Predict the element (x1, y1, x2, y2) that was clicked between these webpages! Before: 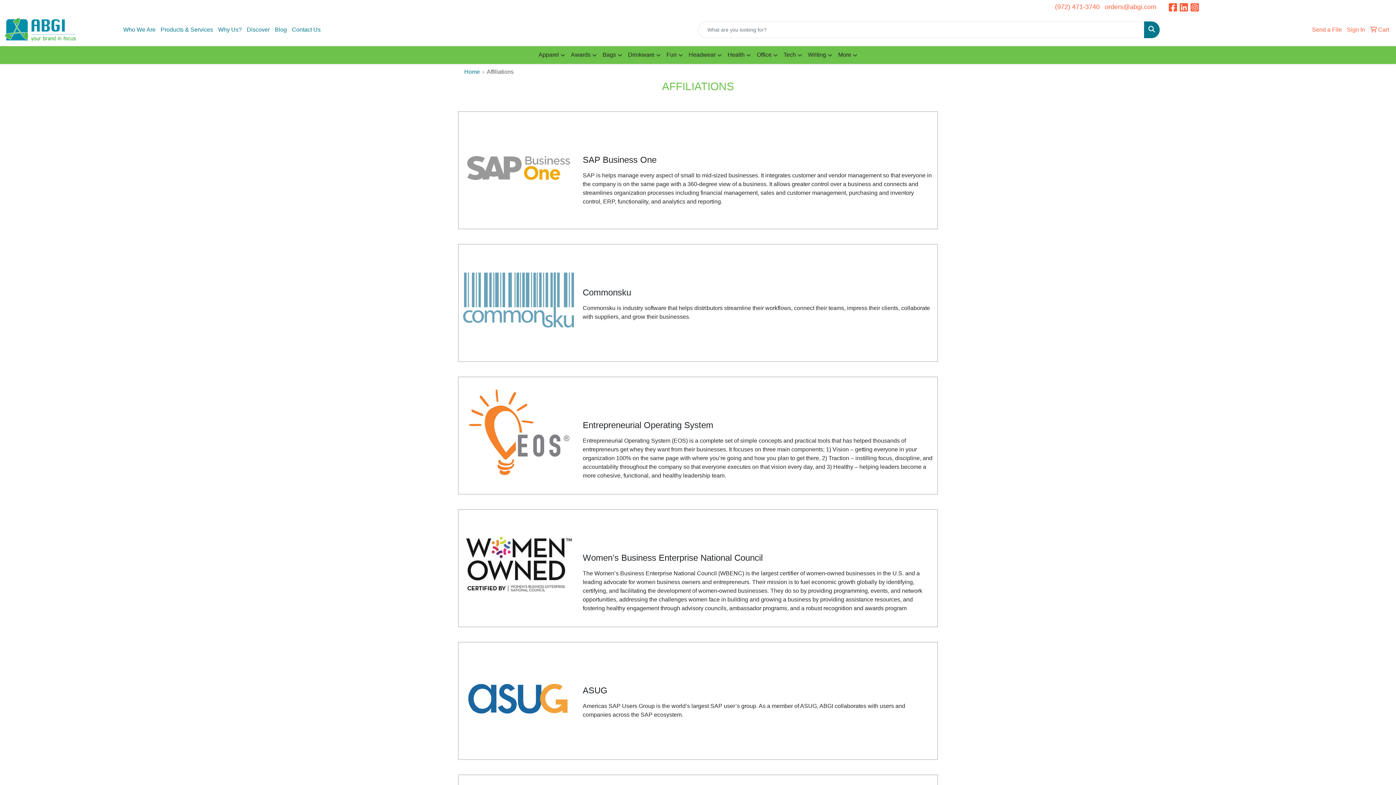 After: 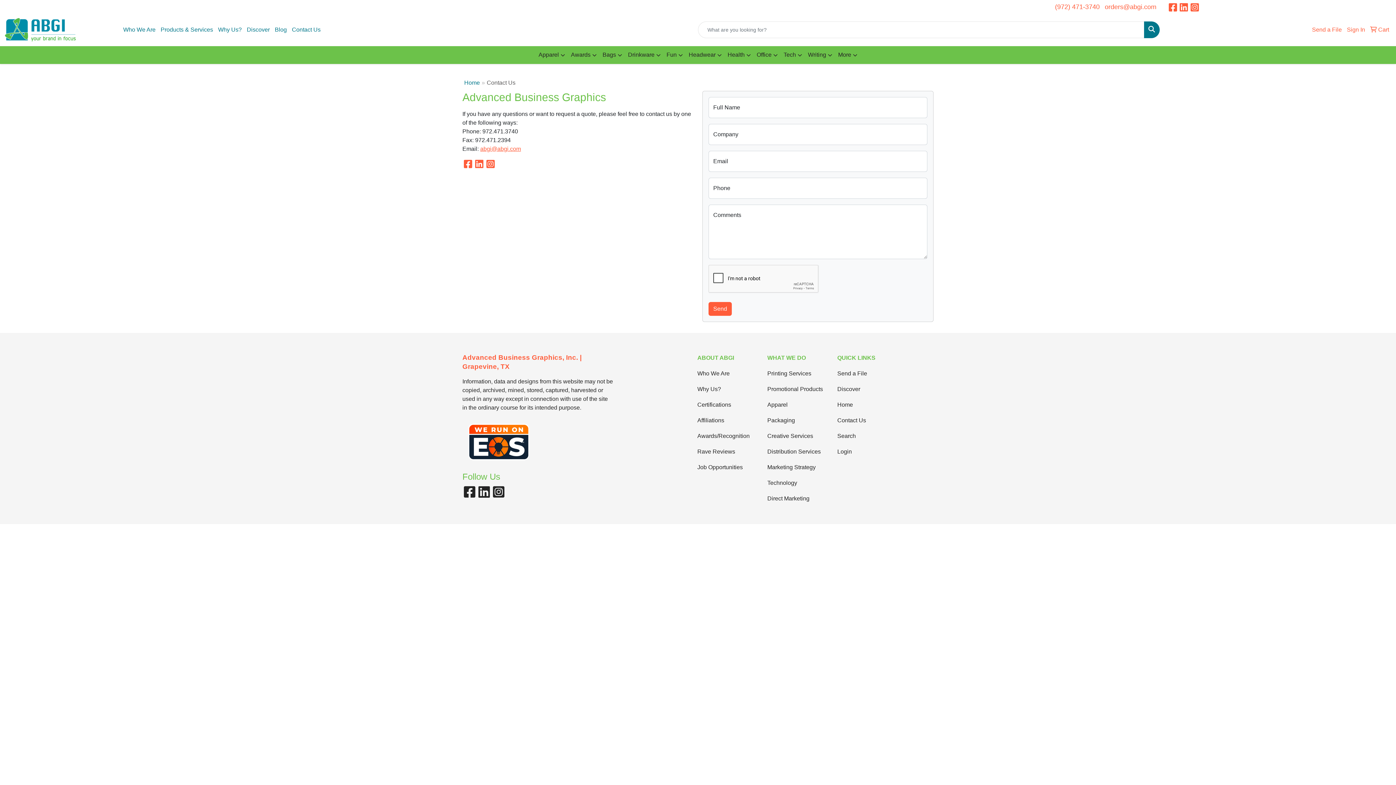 Action: bbox: (289, 21, 323, 37) label: Contact Us